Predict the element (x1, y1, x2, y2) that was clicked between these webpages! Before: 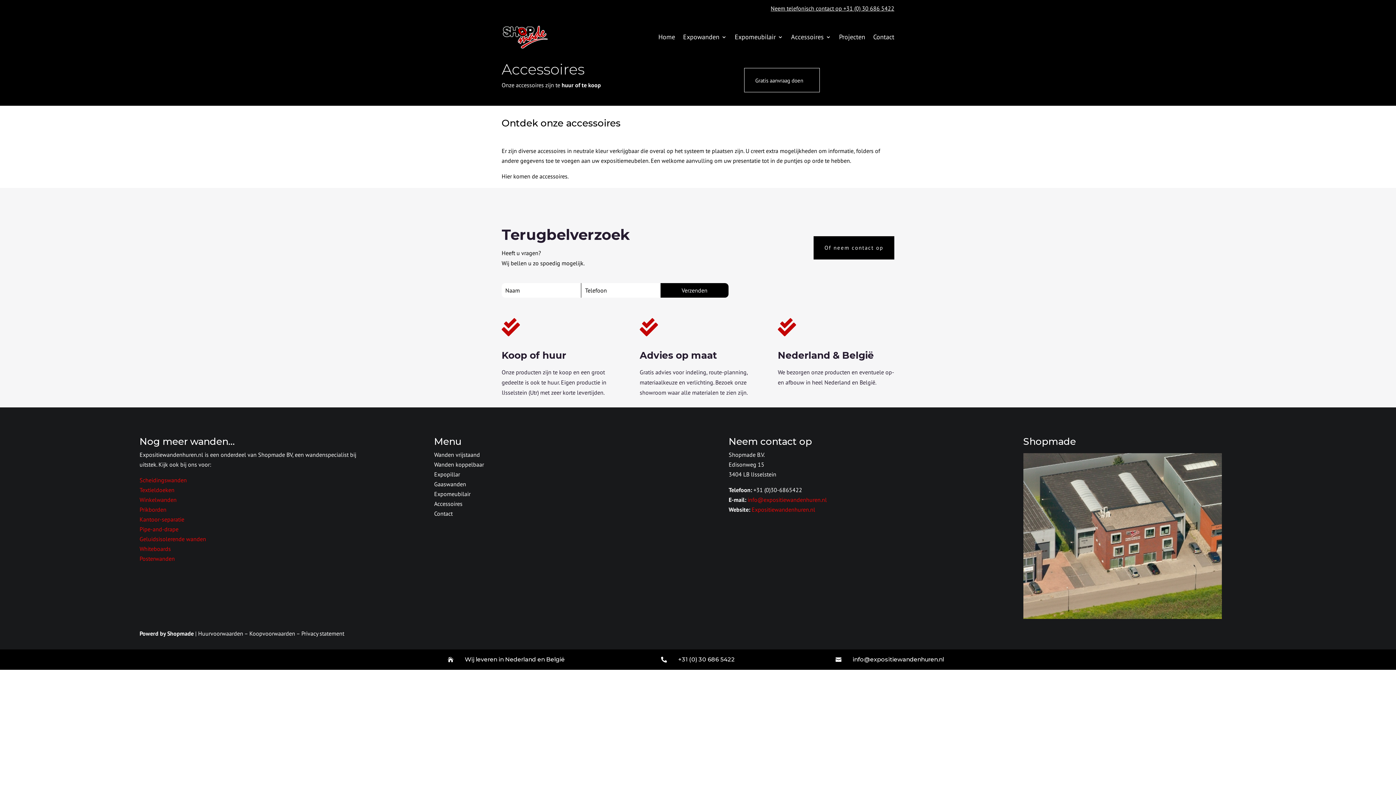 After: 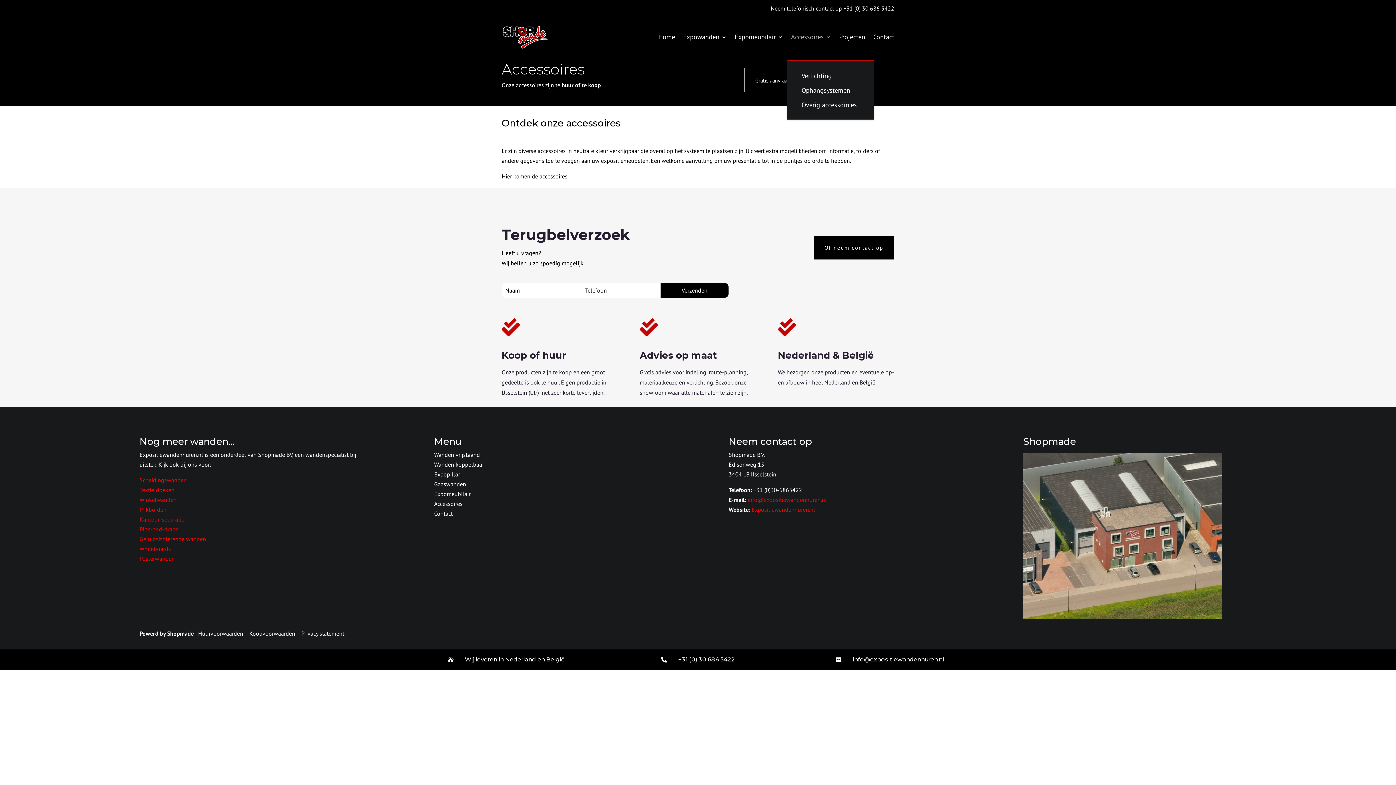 Action: bbox: (791, 13, 831, 60) label: Accessoires